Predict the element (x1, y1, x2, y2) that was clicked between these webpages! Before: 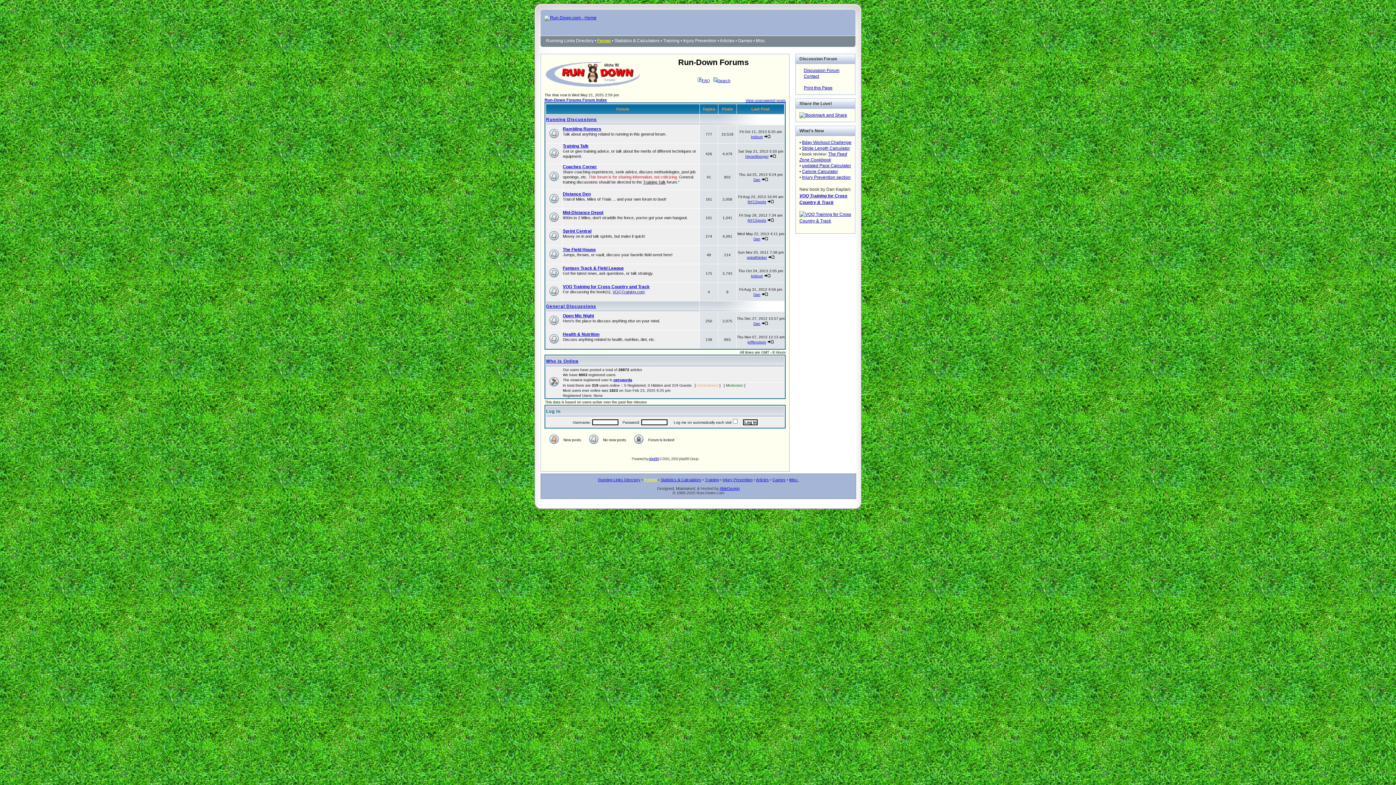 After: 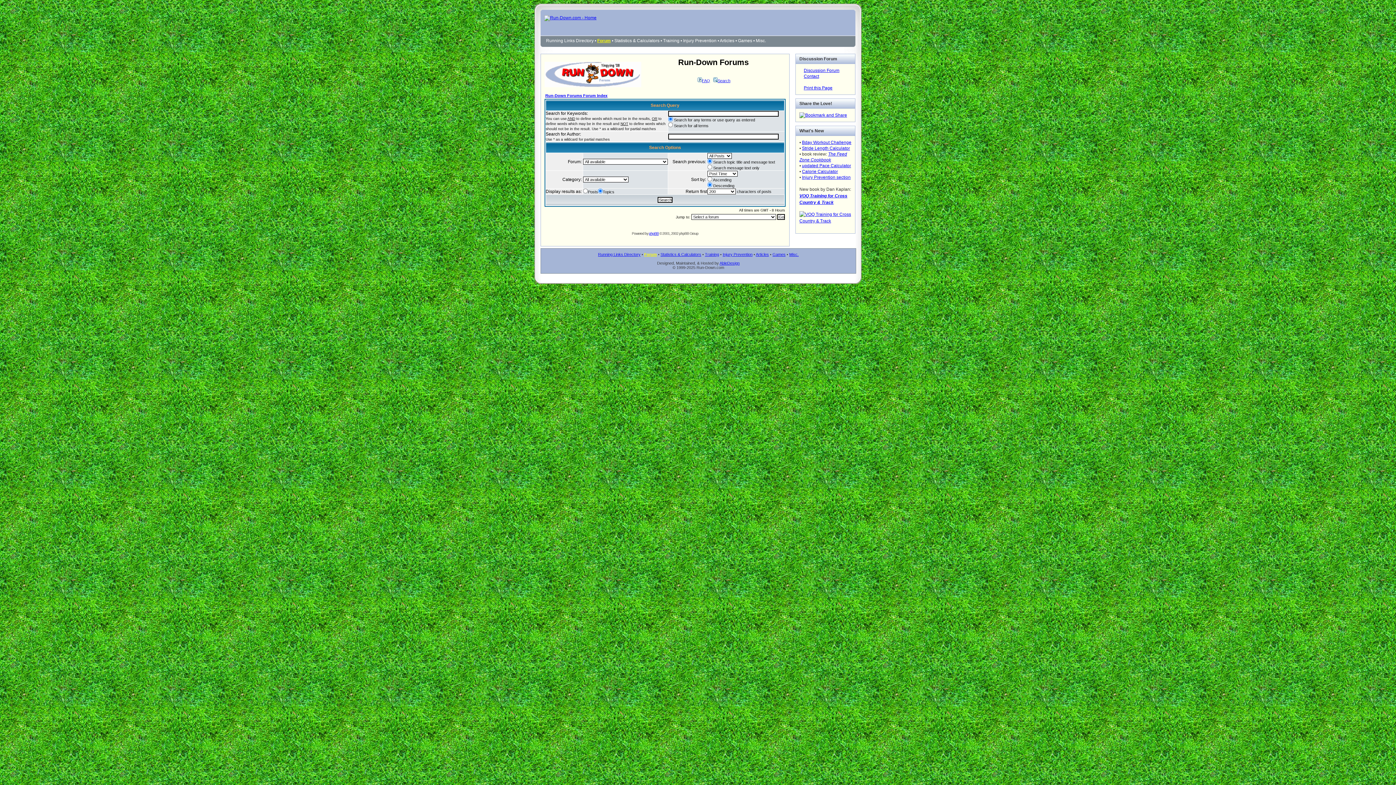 Action: label: Search bbox: (713, 78, 730, 82)